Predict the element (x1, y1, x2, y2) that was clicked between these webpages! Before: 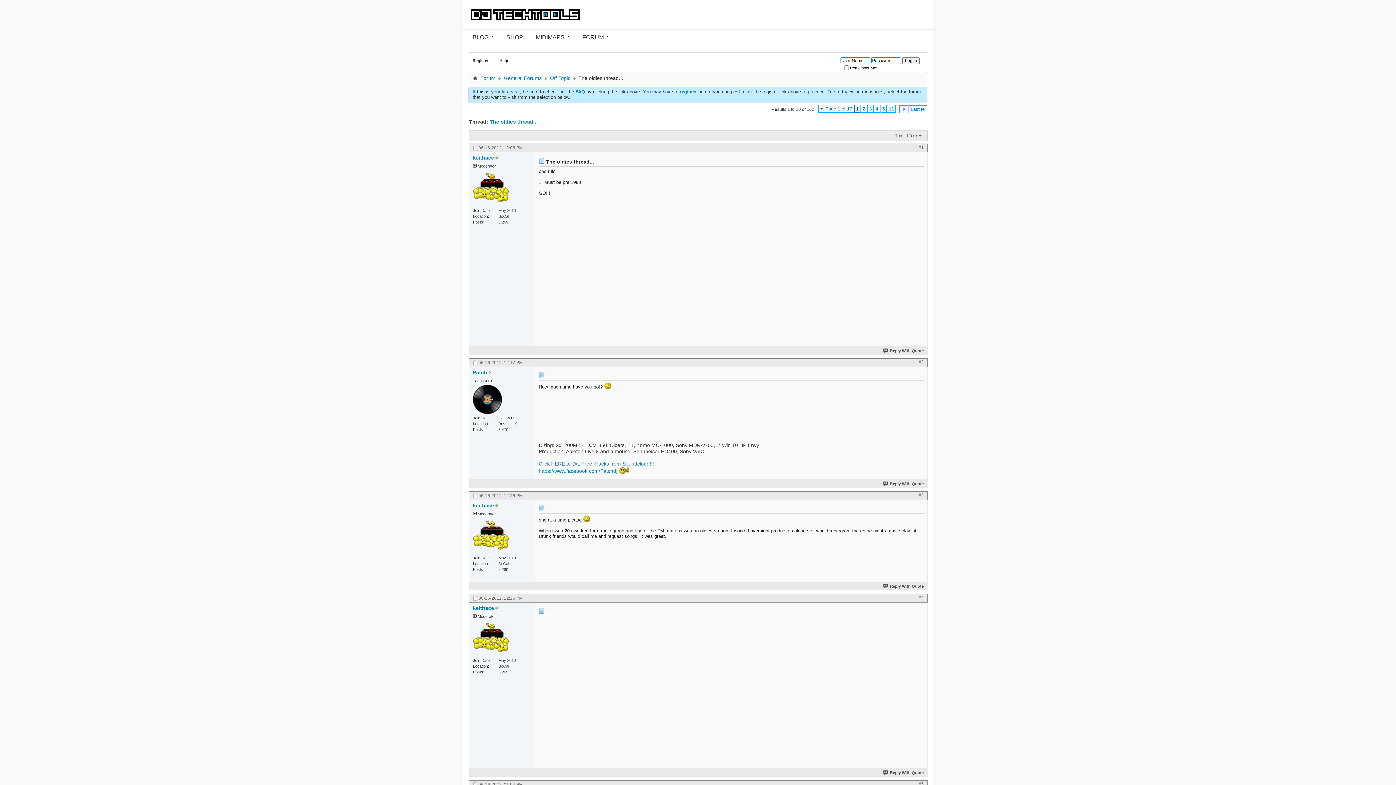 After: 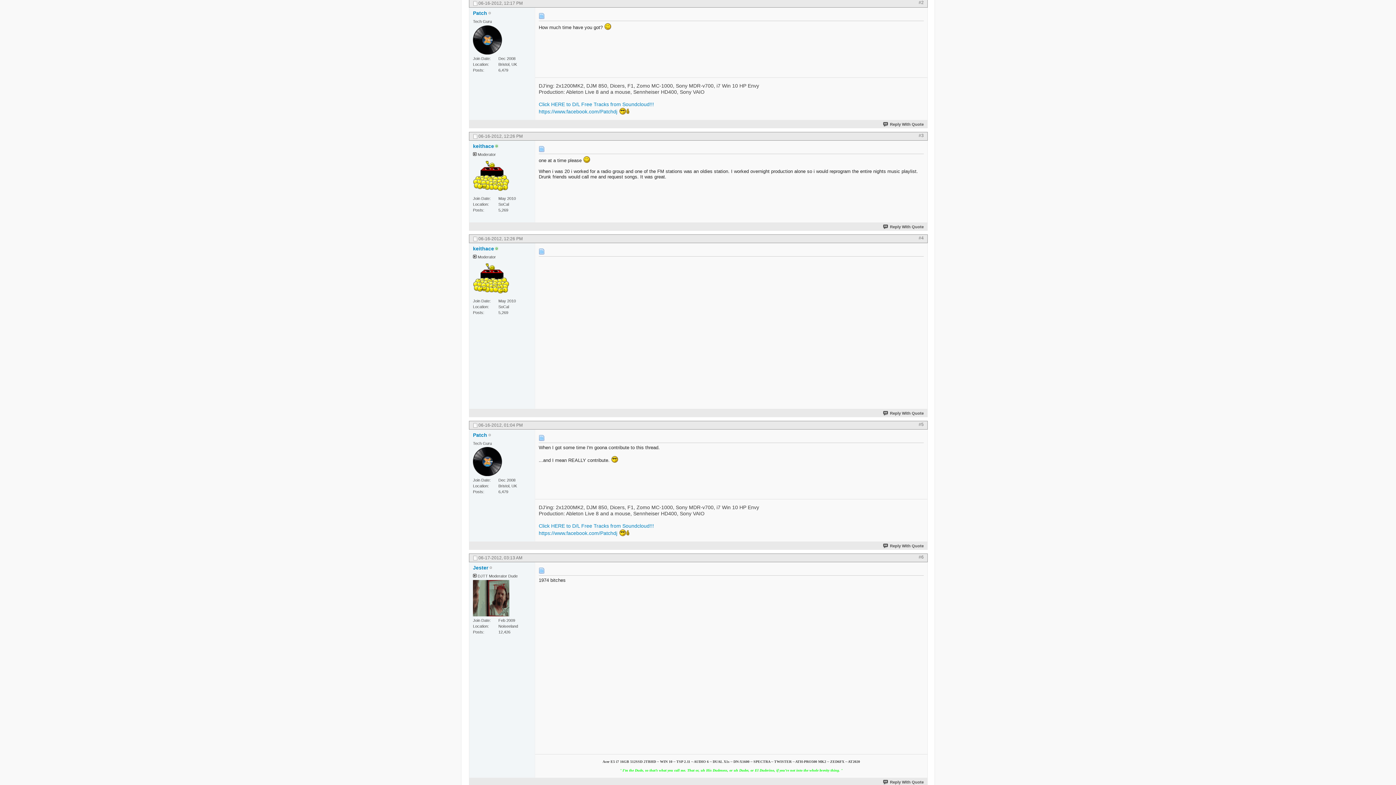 Action: label: #2 bbox: (918, 359, 924, 364)